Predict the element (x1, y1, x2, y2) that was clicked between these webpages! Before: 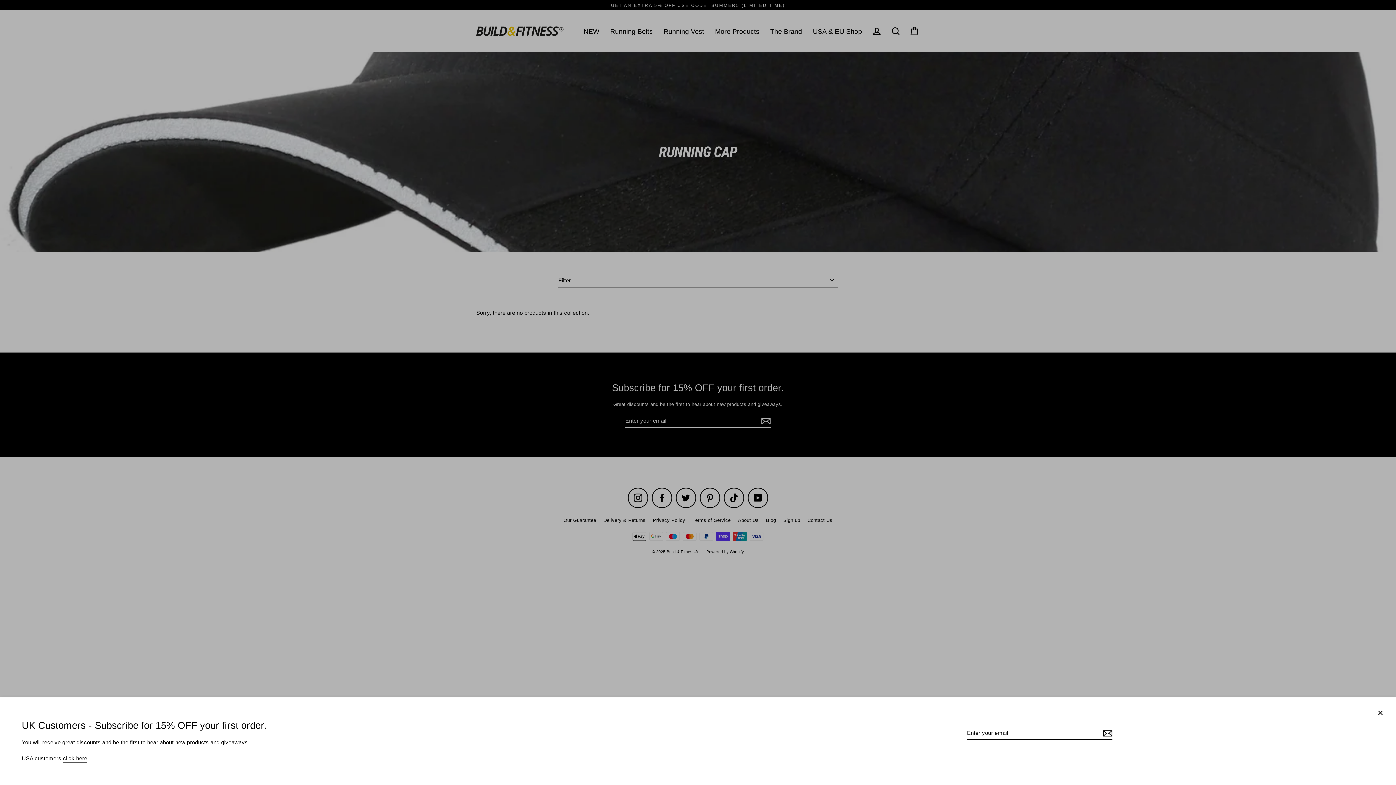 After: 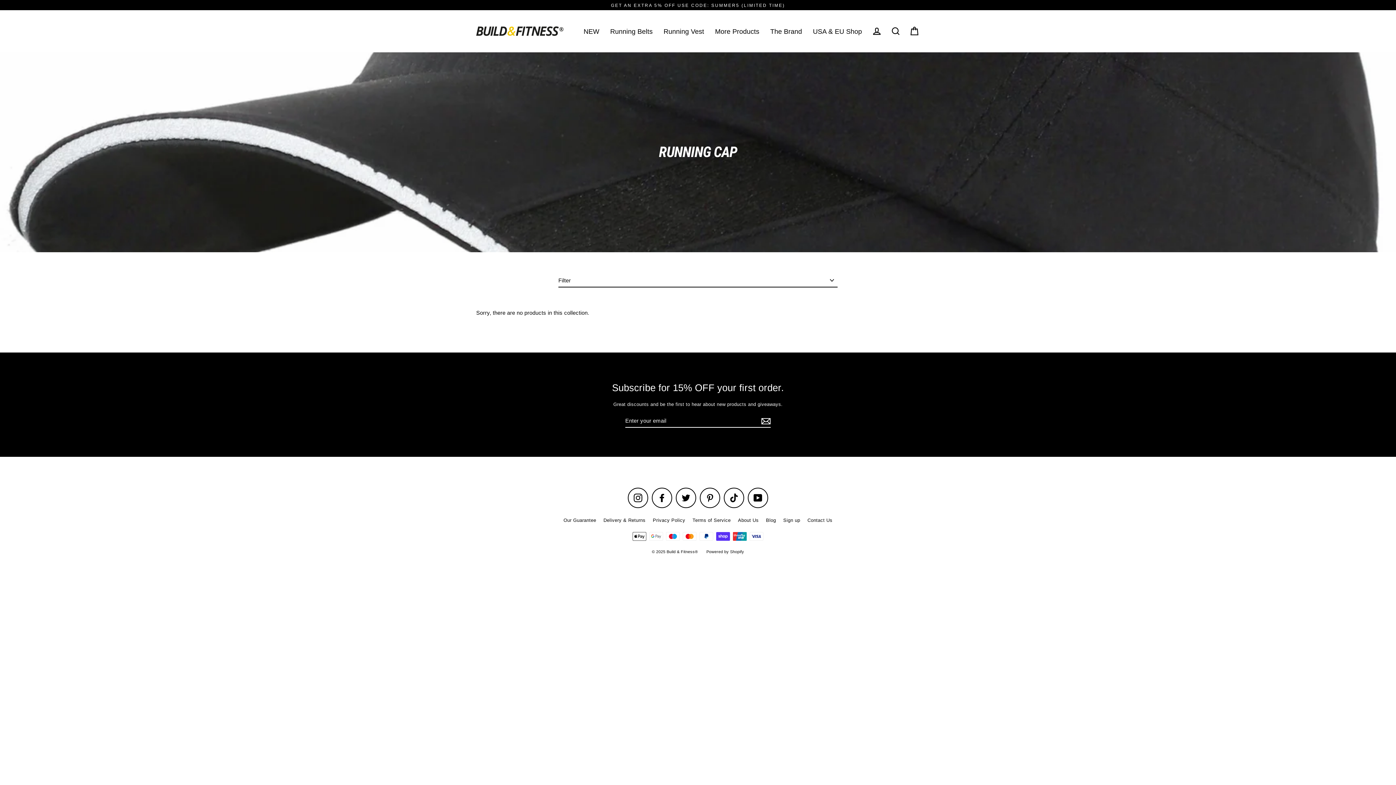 Action: label: Close (esc) bbox: (1372, 705, 1389, 721)